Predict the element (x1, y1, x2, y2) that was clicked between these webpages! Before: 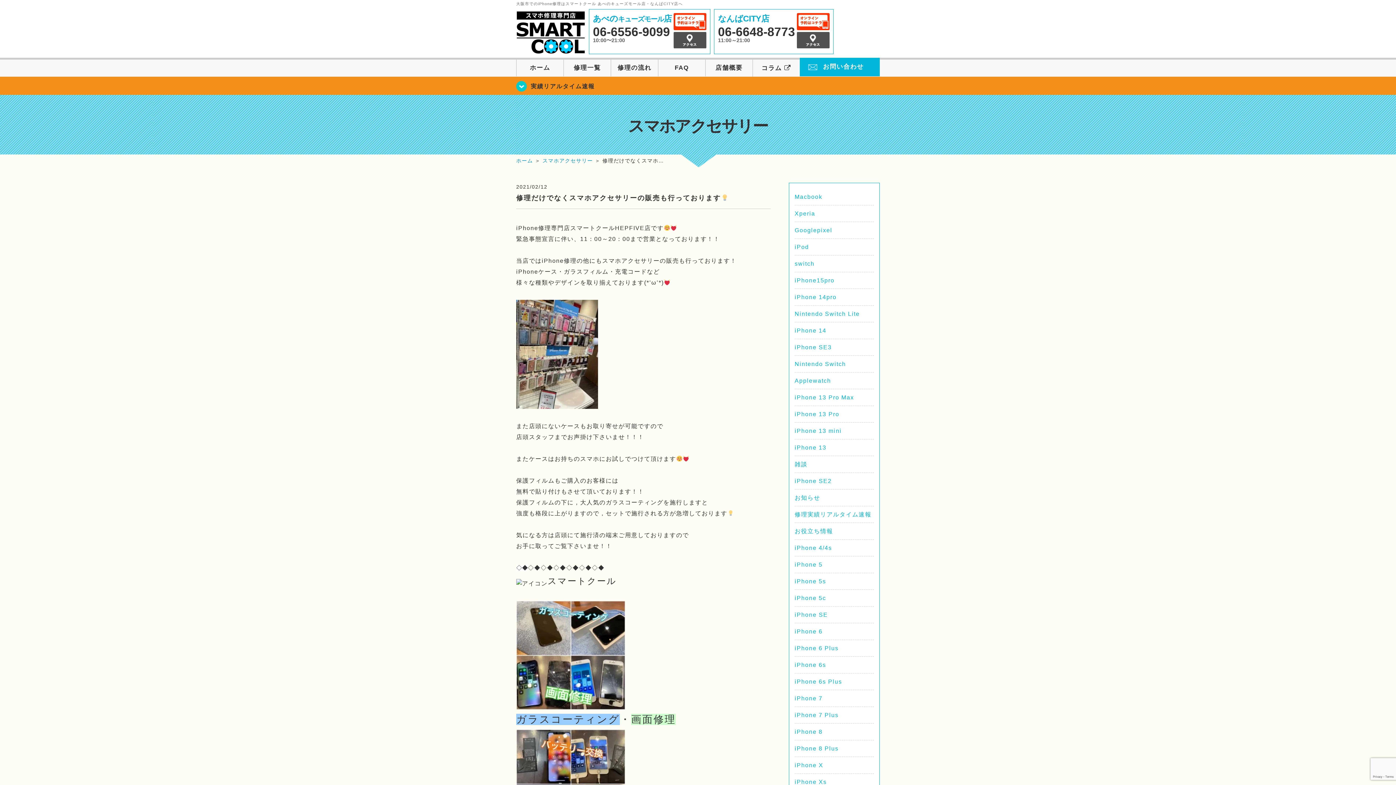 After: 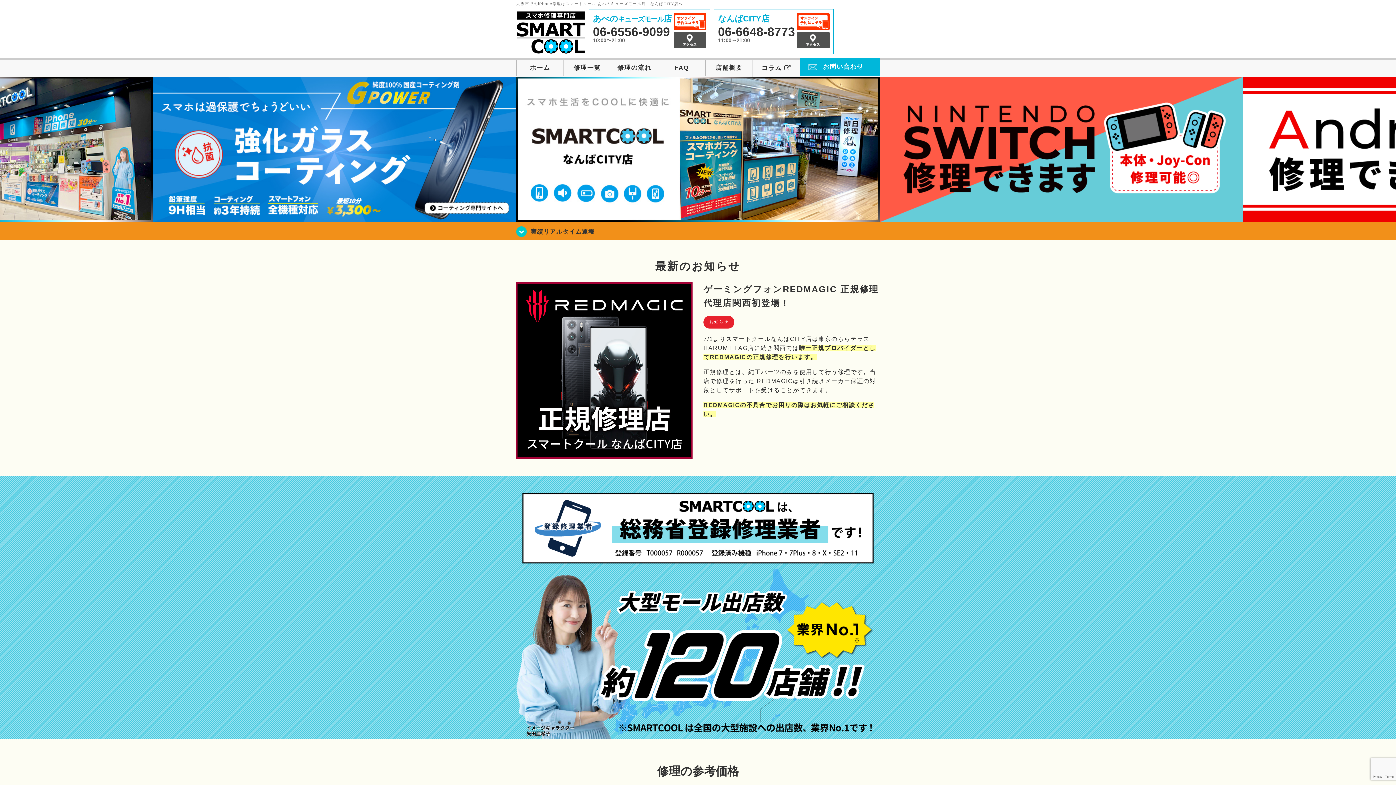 Action: label: ホーム bbox: (516, 59, 563, 76)